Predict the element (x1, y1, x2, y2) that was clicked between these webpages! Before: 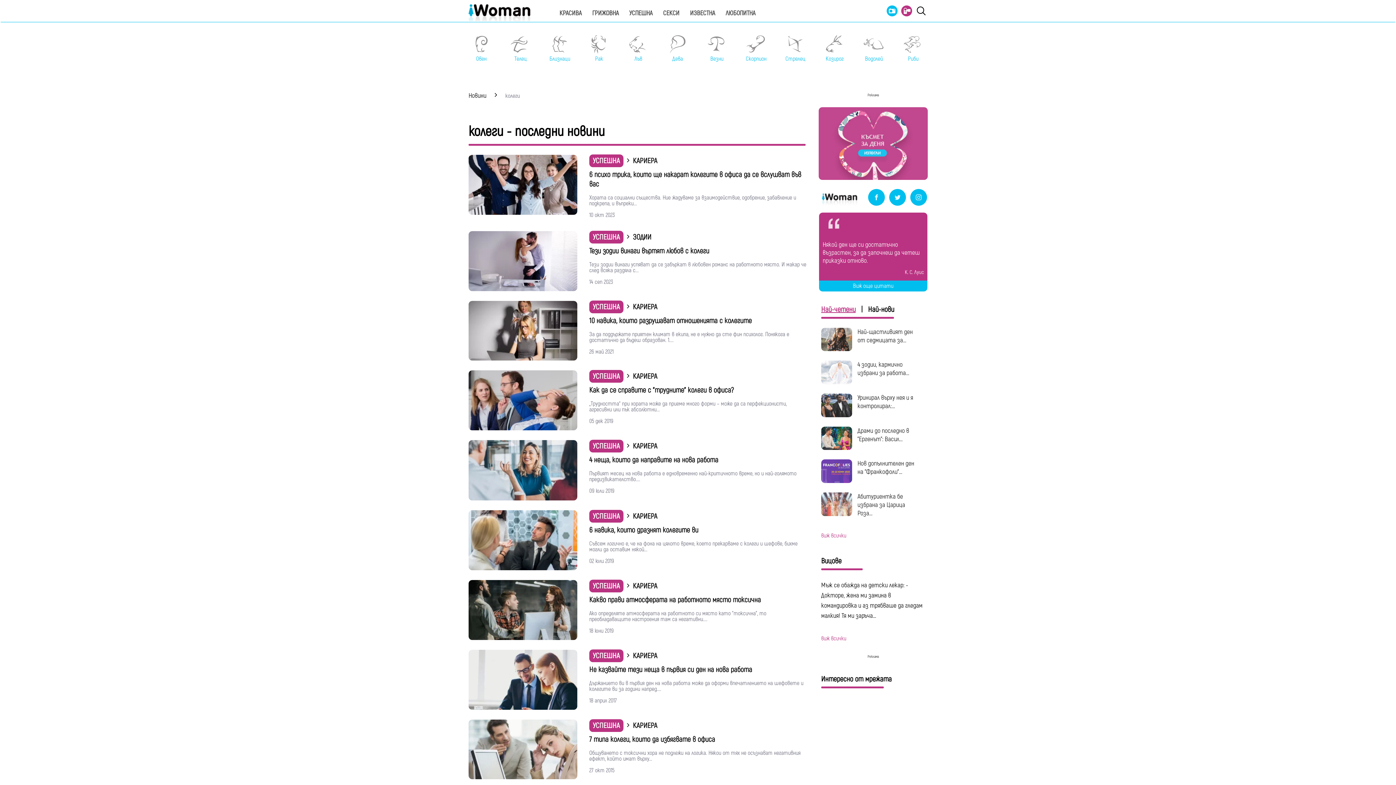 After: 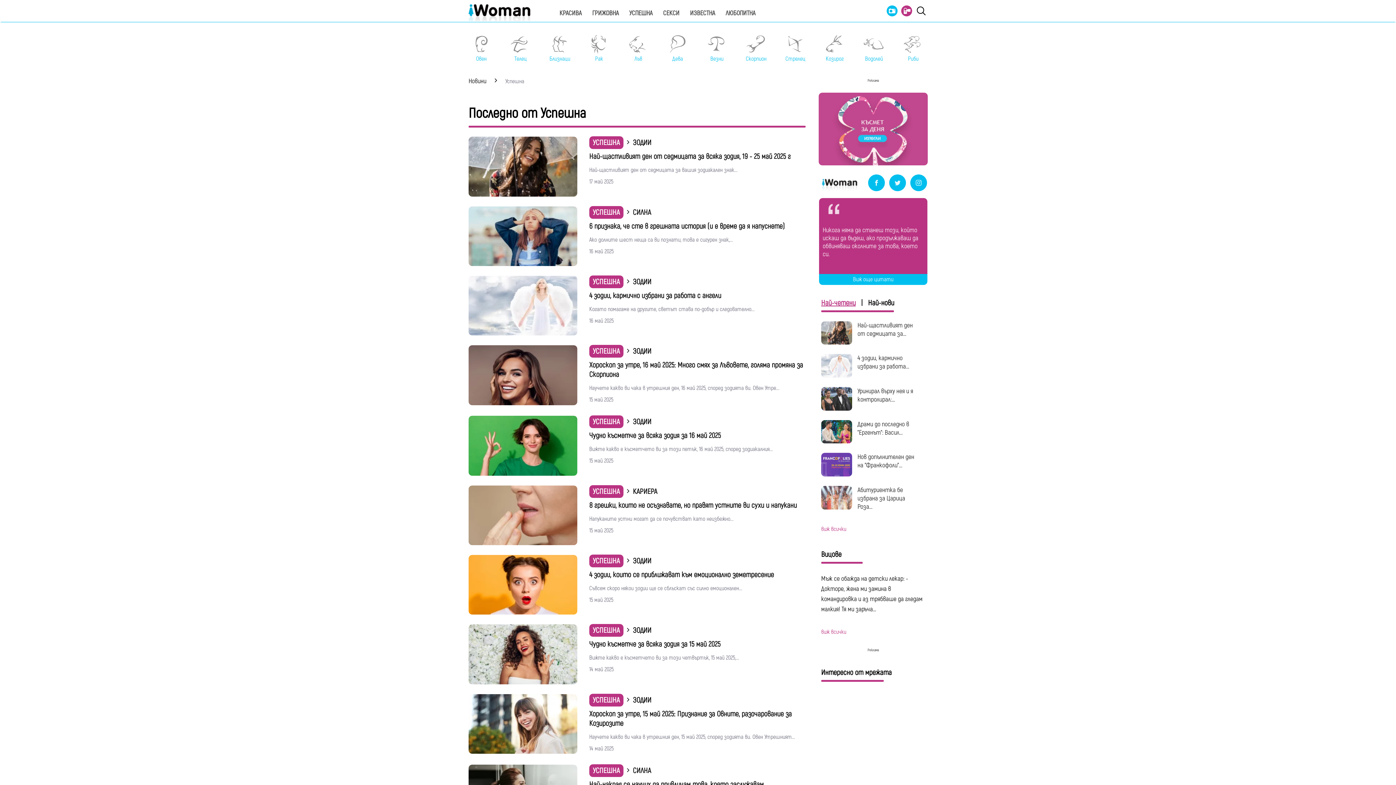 Action: bbox: (589, 579, 623, 592) label: УСПЕШНА